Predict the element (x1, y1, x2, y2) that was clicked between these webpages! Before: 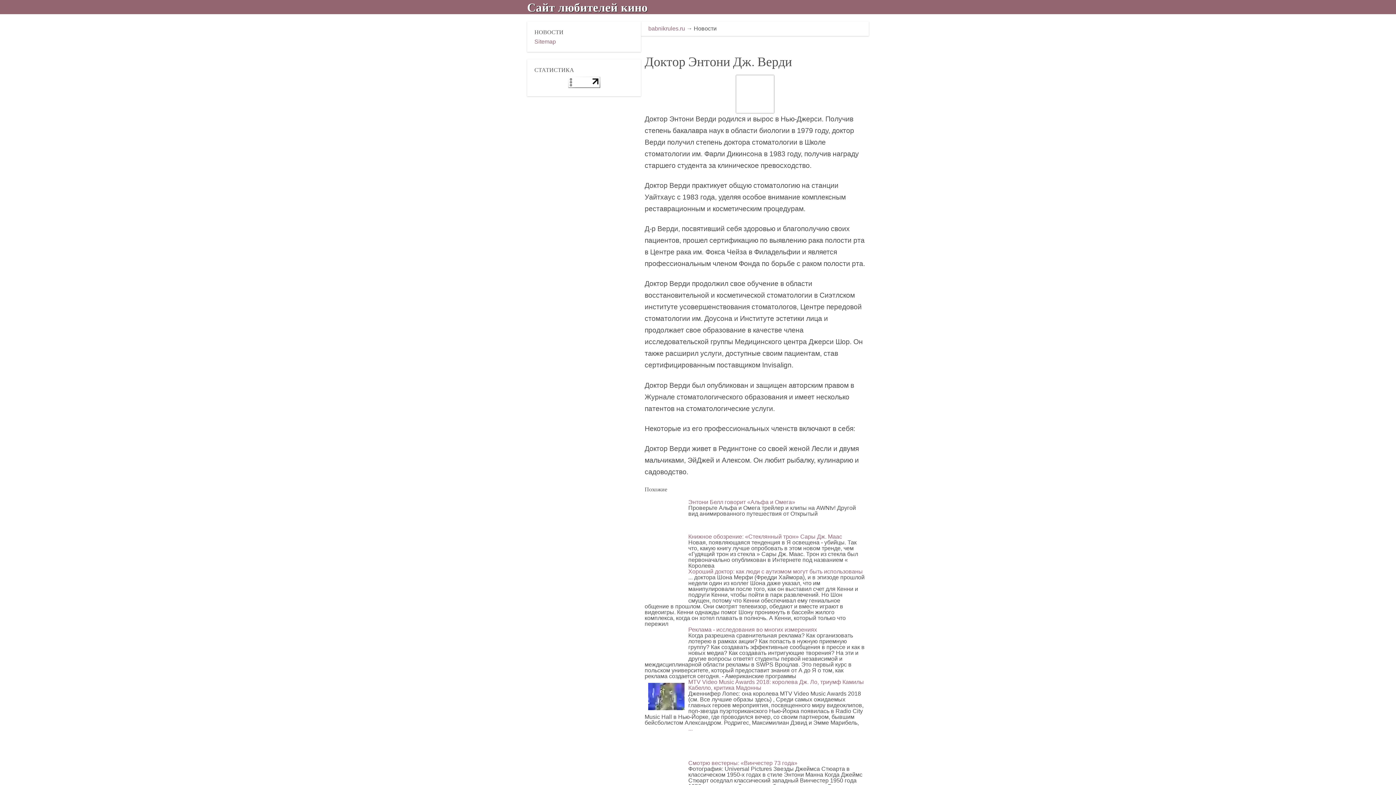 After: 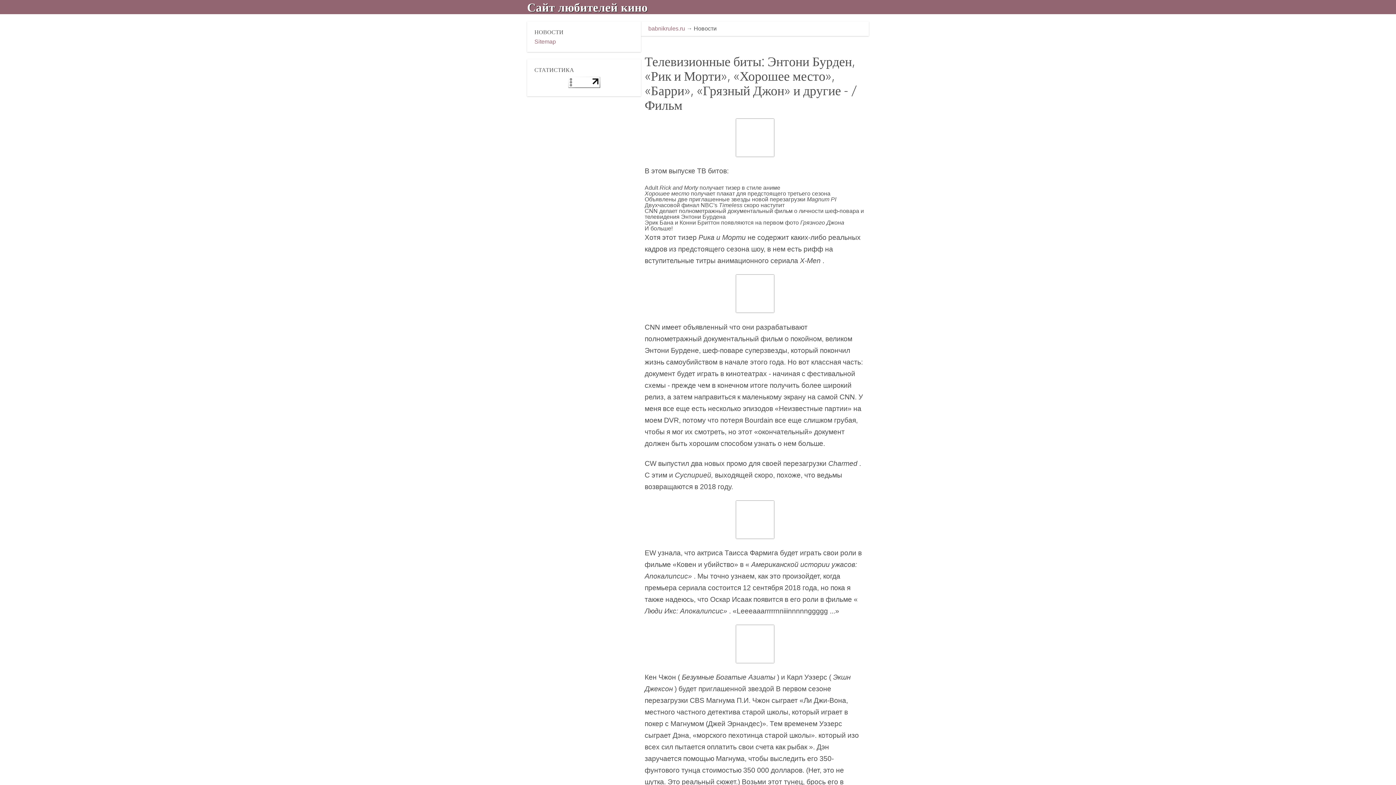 Action: label: ... bbox: (688, 725, 692, 732)